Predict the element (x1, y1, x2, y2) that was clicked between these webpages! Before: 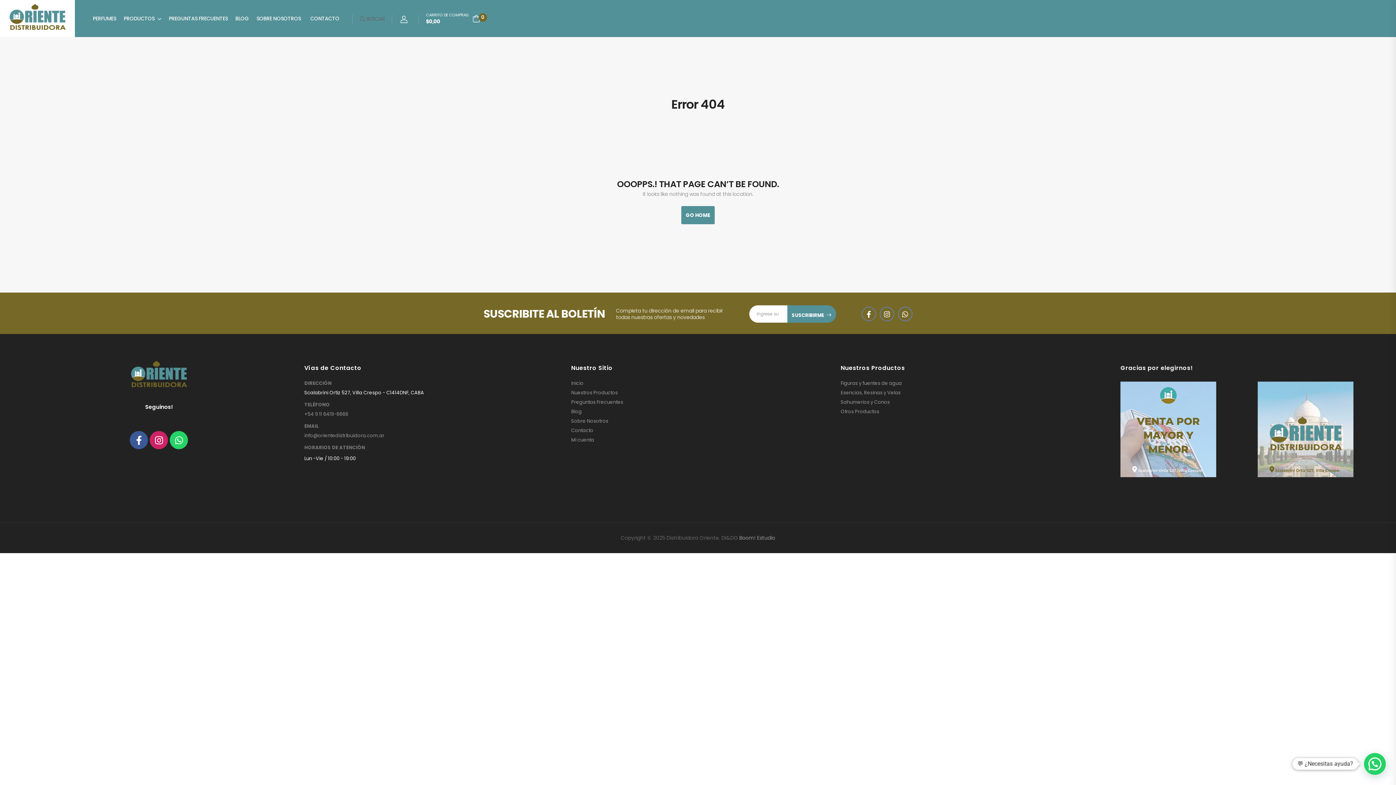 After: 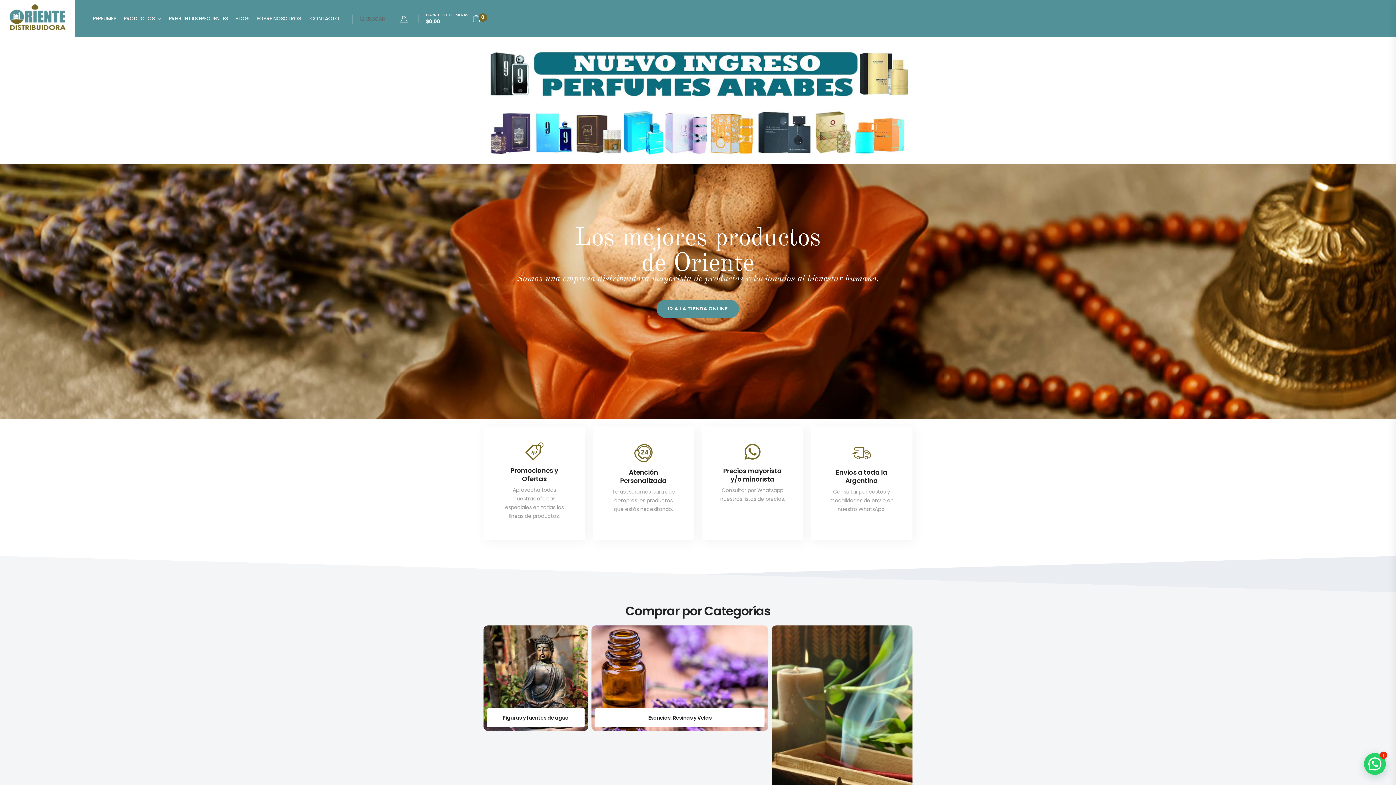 Action: label: GO HOME bbox: (681, 206, 714, 224)